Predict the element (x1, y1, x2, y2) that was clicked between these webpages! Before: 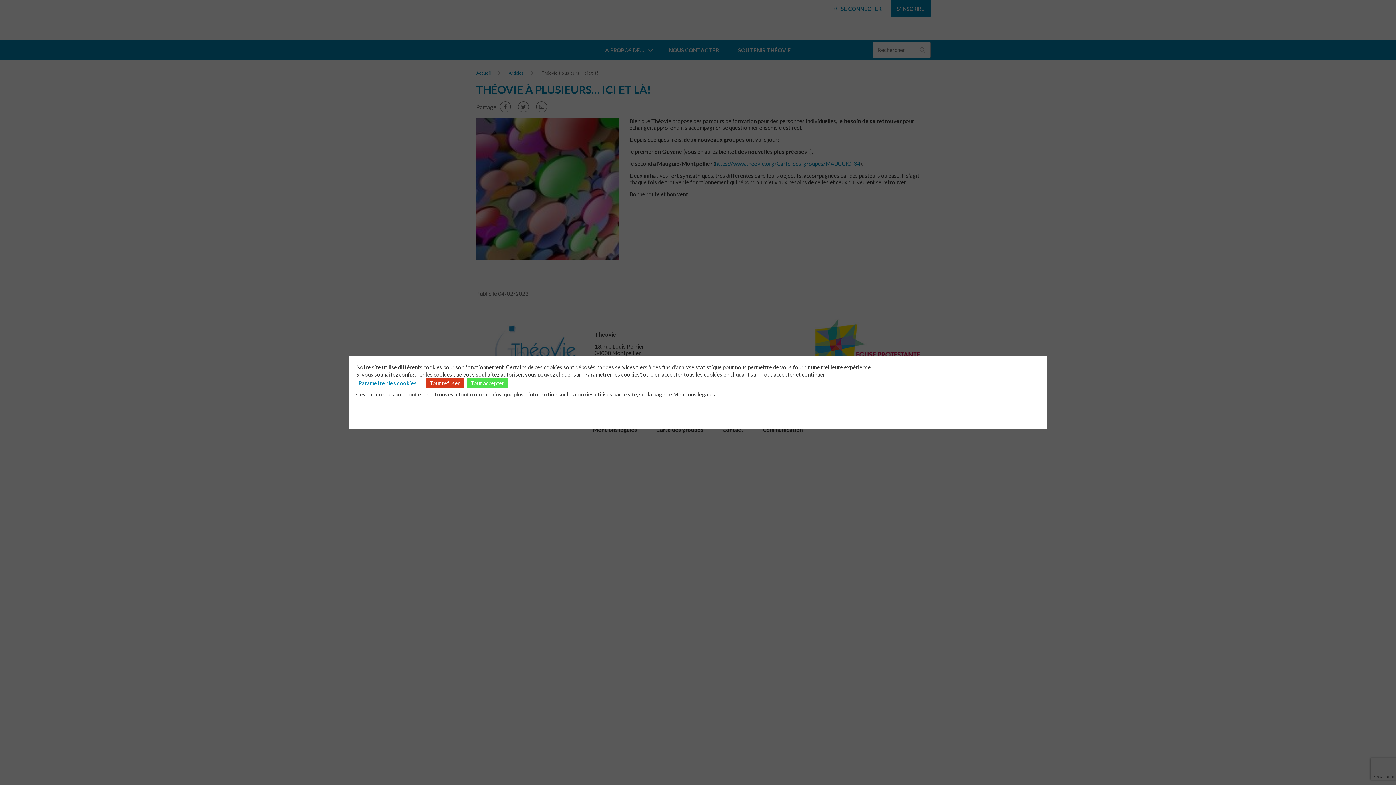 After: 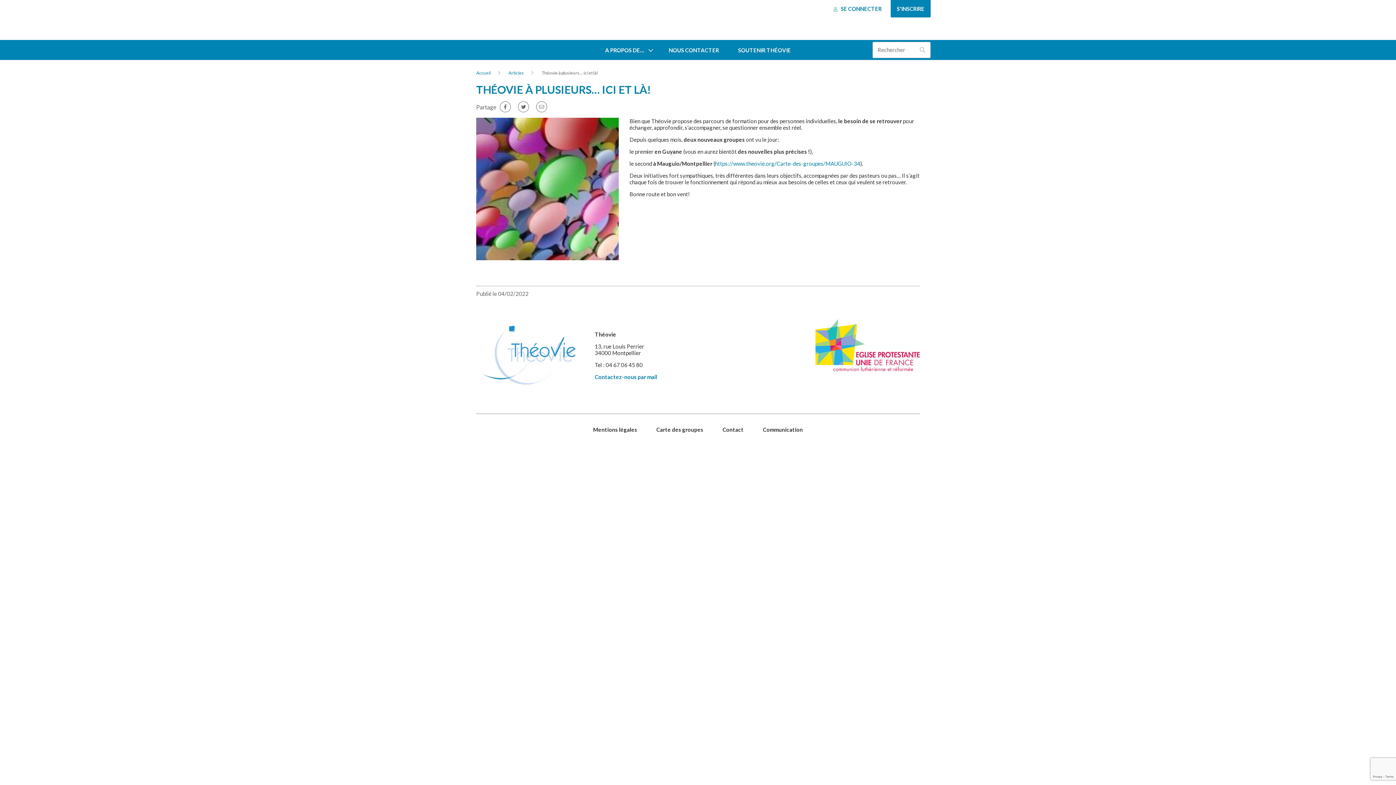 Action: label: Tout refuser bbox: (426, 378, 463, 388)